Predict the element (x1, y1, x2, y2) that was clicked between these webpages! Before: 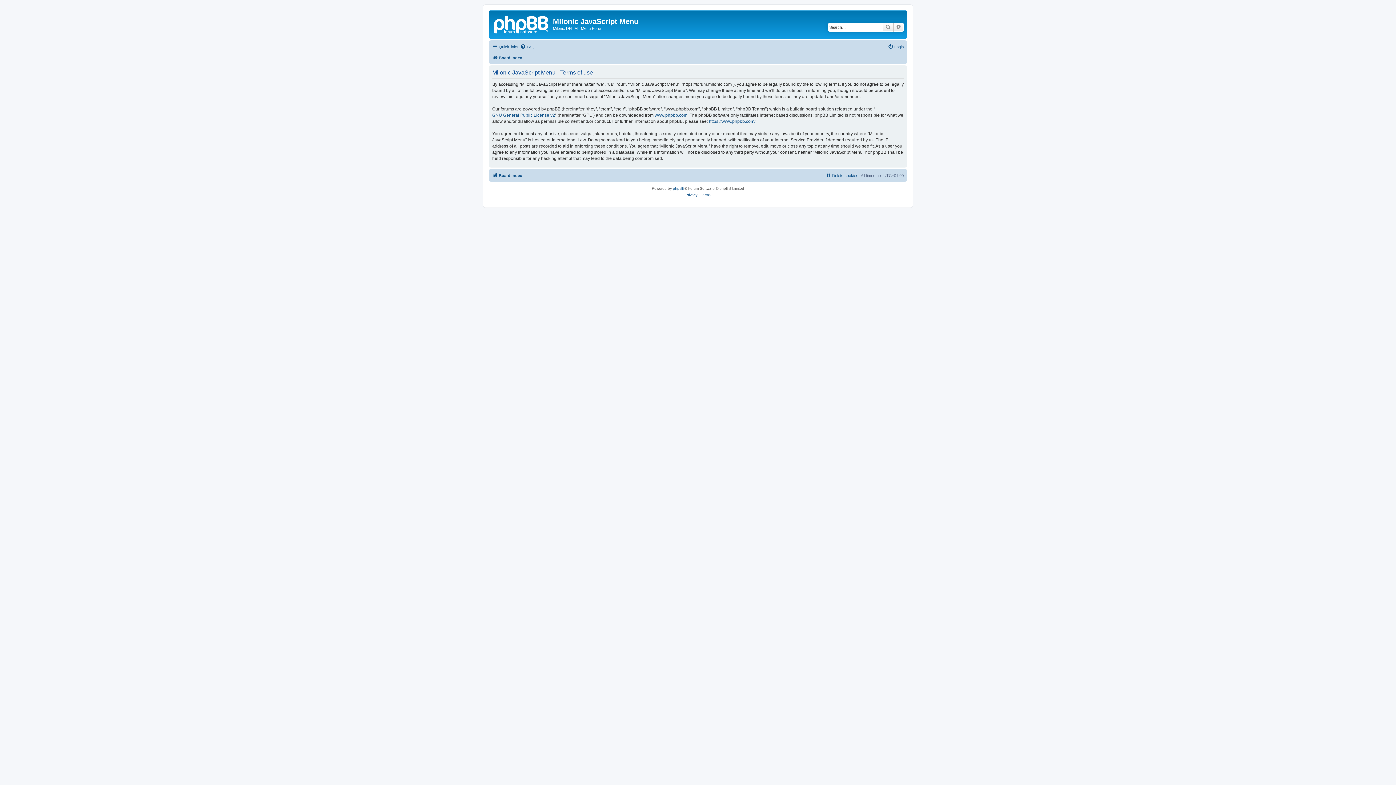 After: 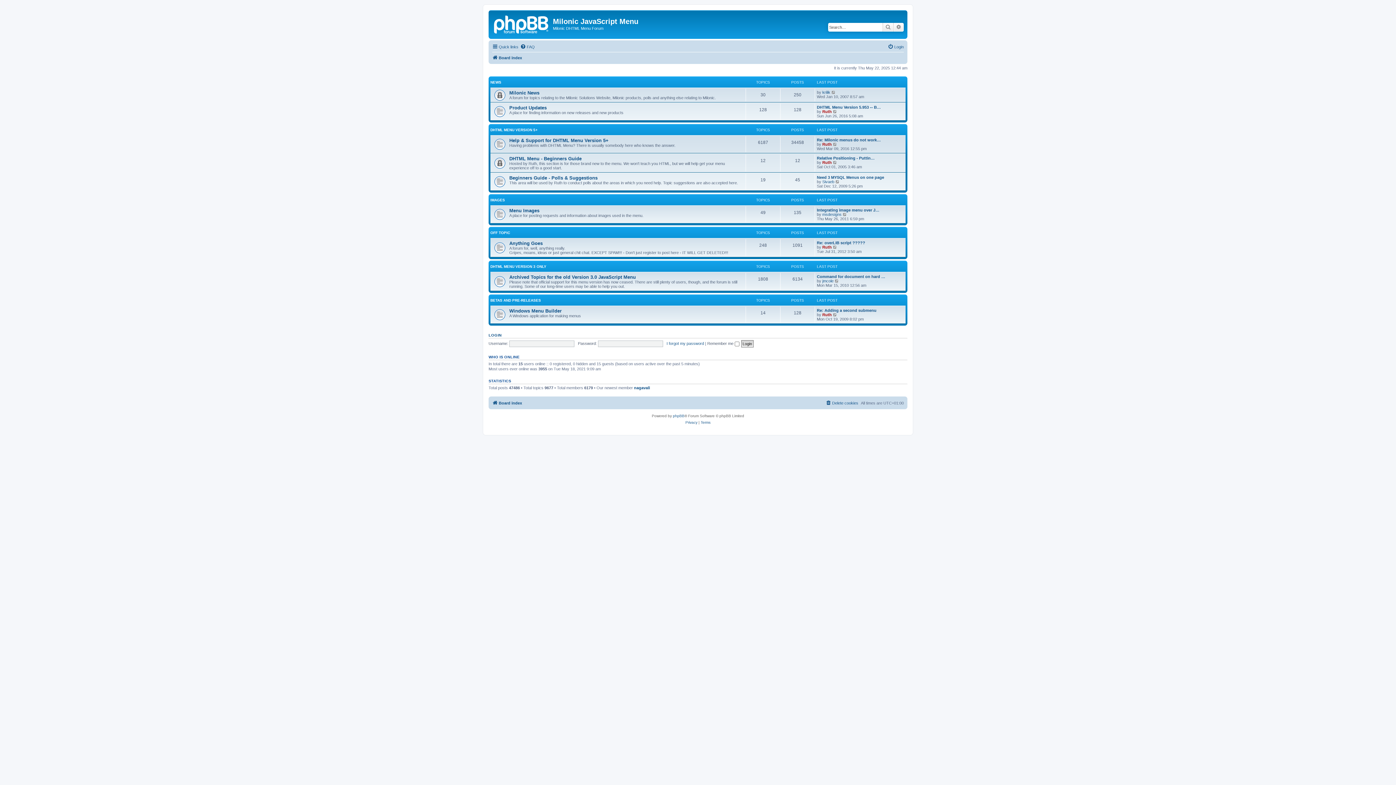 Action: bbox: (492, 171, 522, 179) label: Board index